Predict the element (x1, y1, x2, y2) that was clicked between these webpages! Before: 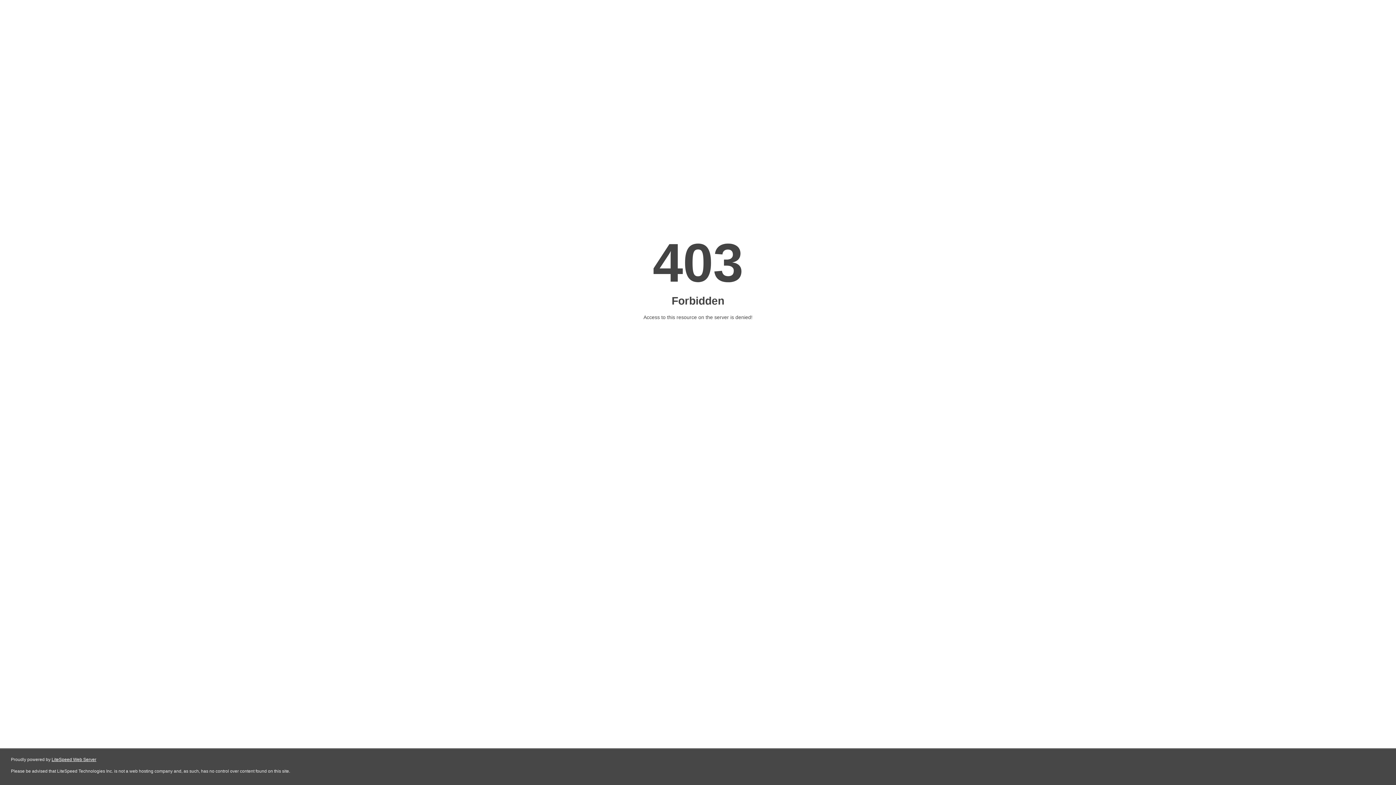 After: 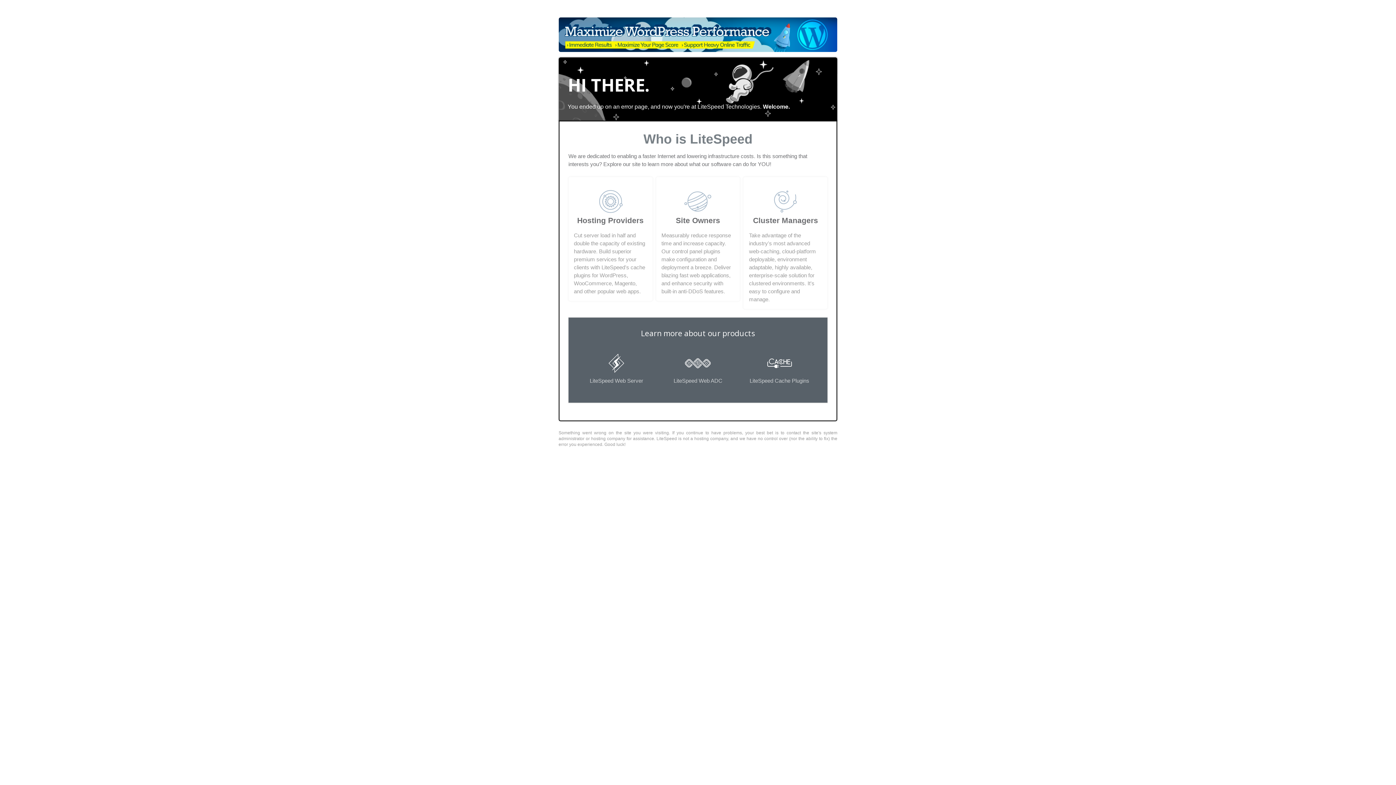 Action: bbox: (51, 757, 96, 762) label: LiteSpeed Web Server